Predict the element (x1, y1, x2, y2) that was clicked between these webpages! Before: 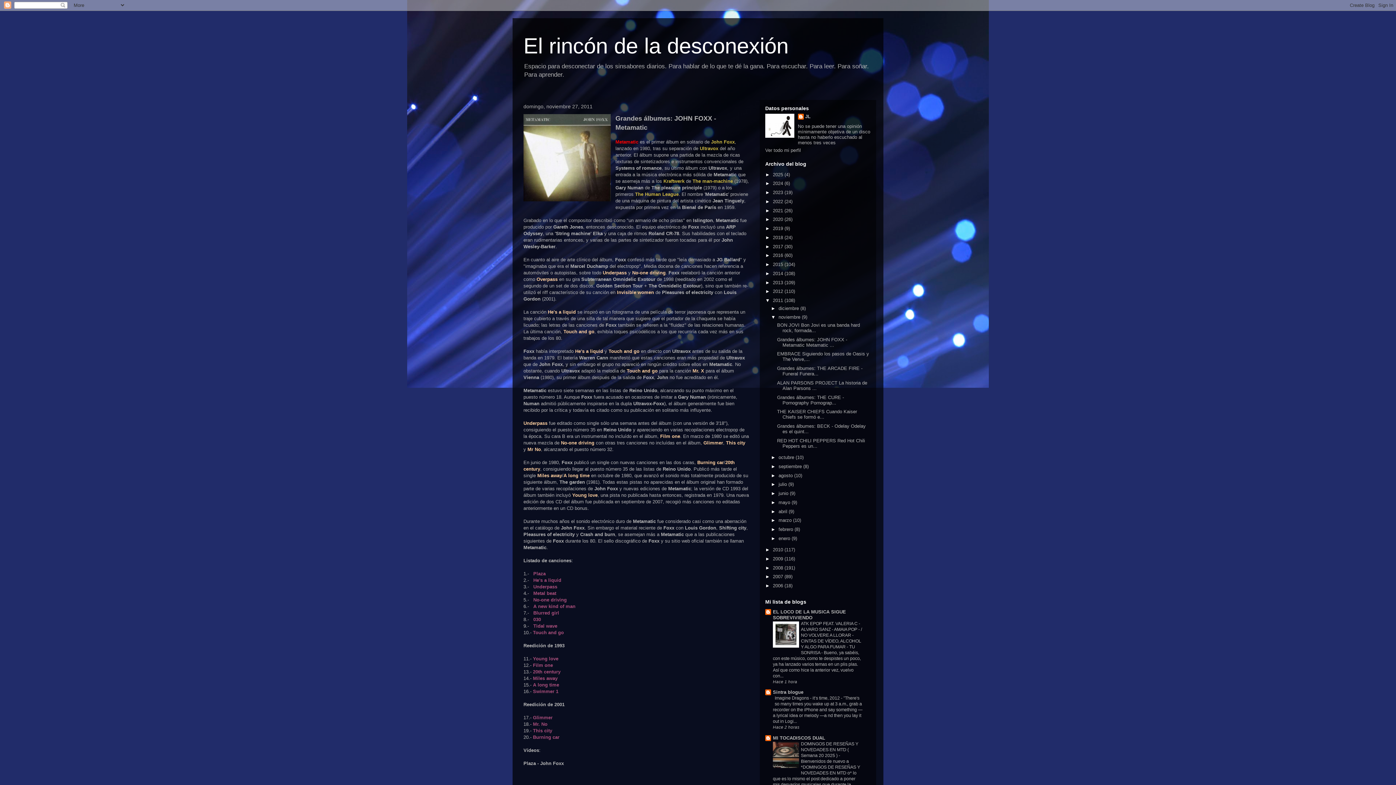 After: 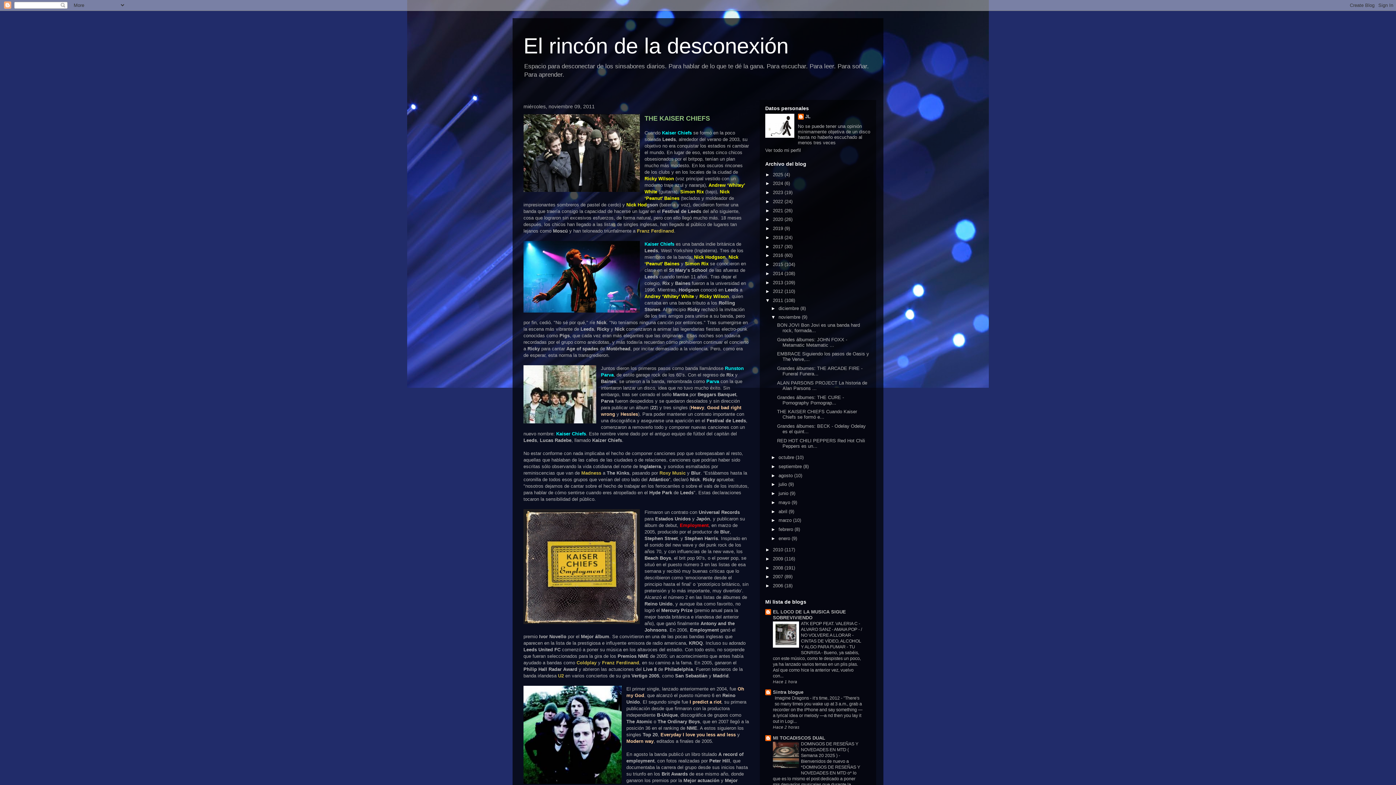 Action: bbox: (777, 409, 857, 420) label: THE KAISER CHIEFS Cuando Kaiser Chiefs se formó e...